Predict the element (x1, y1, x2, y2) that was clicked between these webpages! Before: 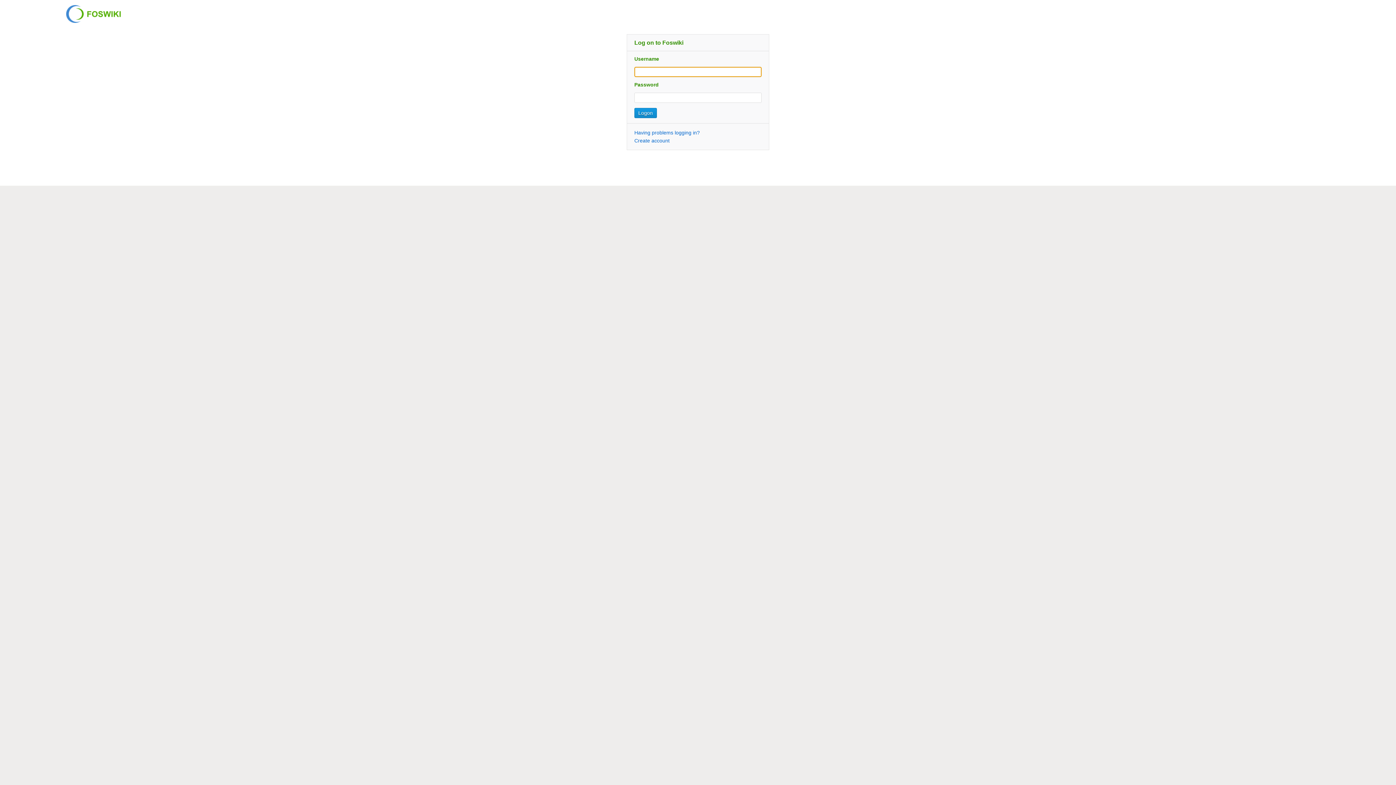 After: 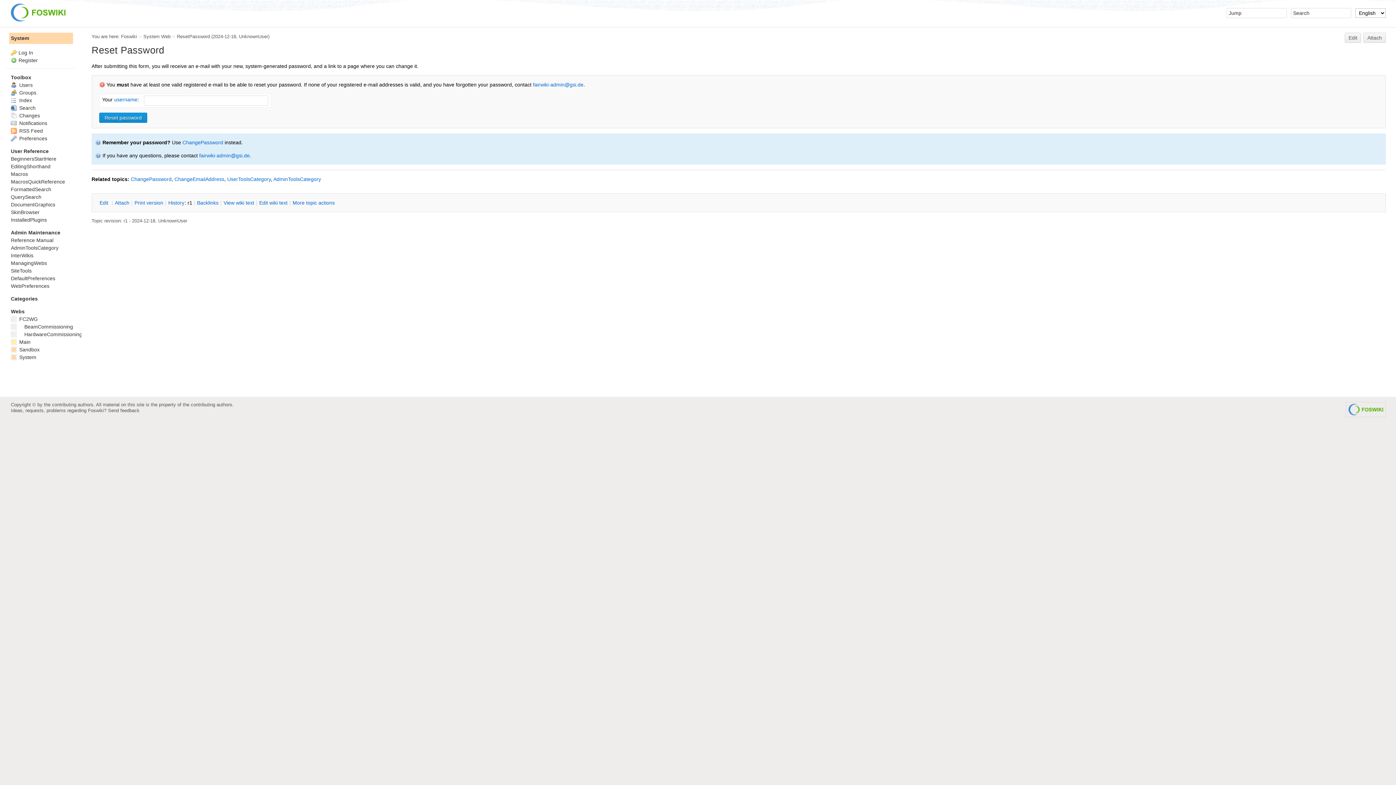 Action: bbox: (634, 129, 700, 135) label: Having problems logging in?